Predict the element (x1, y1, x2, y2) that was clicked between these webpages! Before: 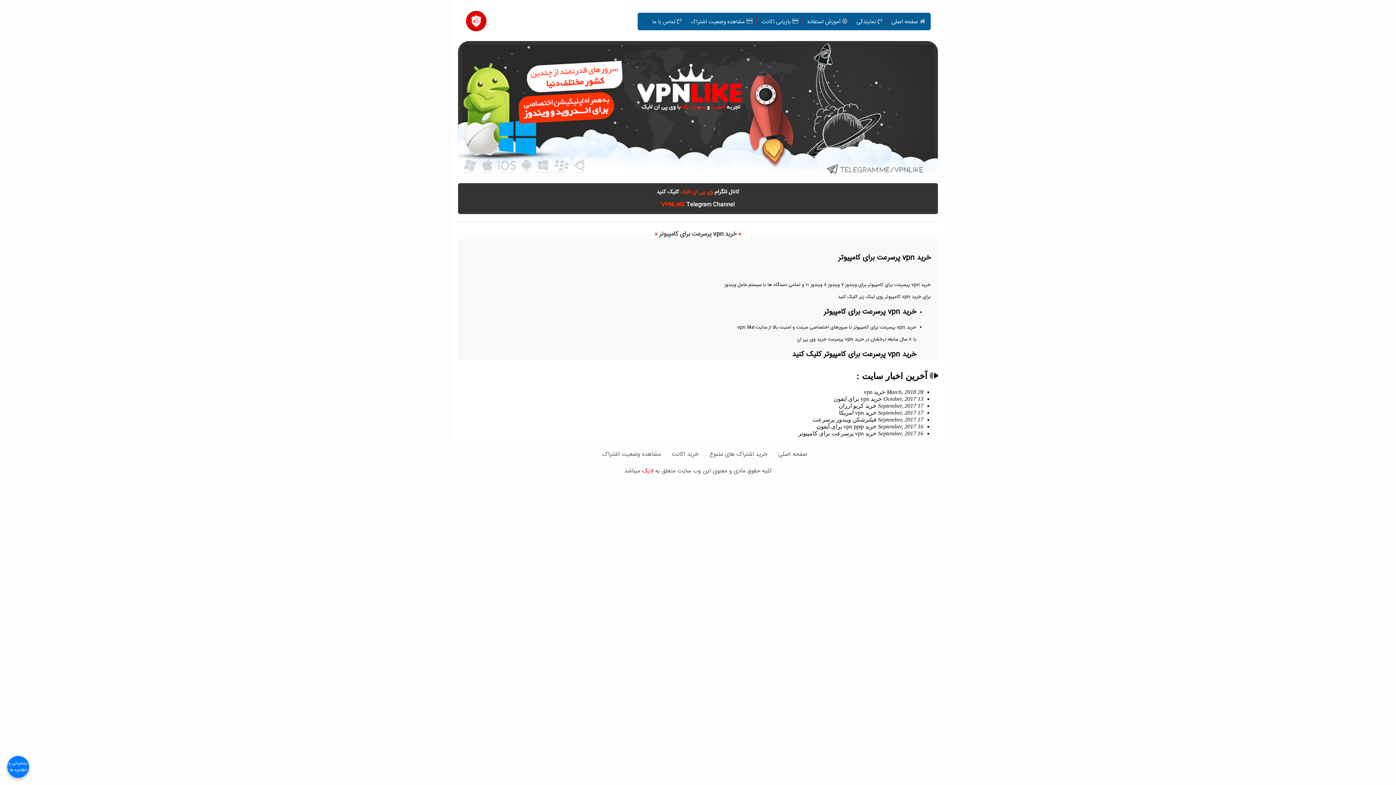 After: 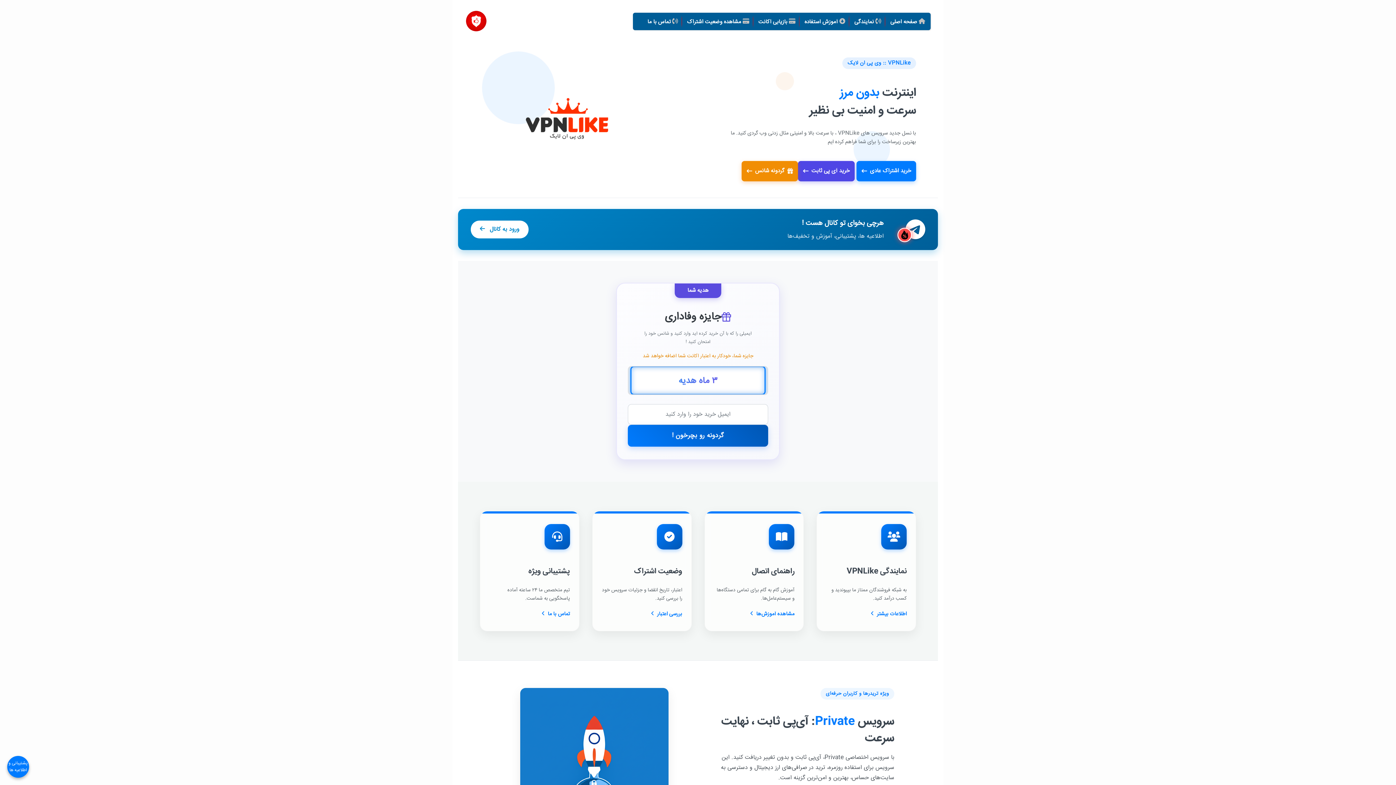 Action: label: خرید اکانت bbox: (672, 450, 698, 459)